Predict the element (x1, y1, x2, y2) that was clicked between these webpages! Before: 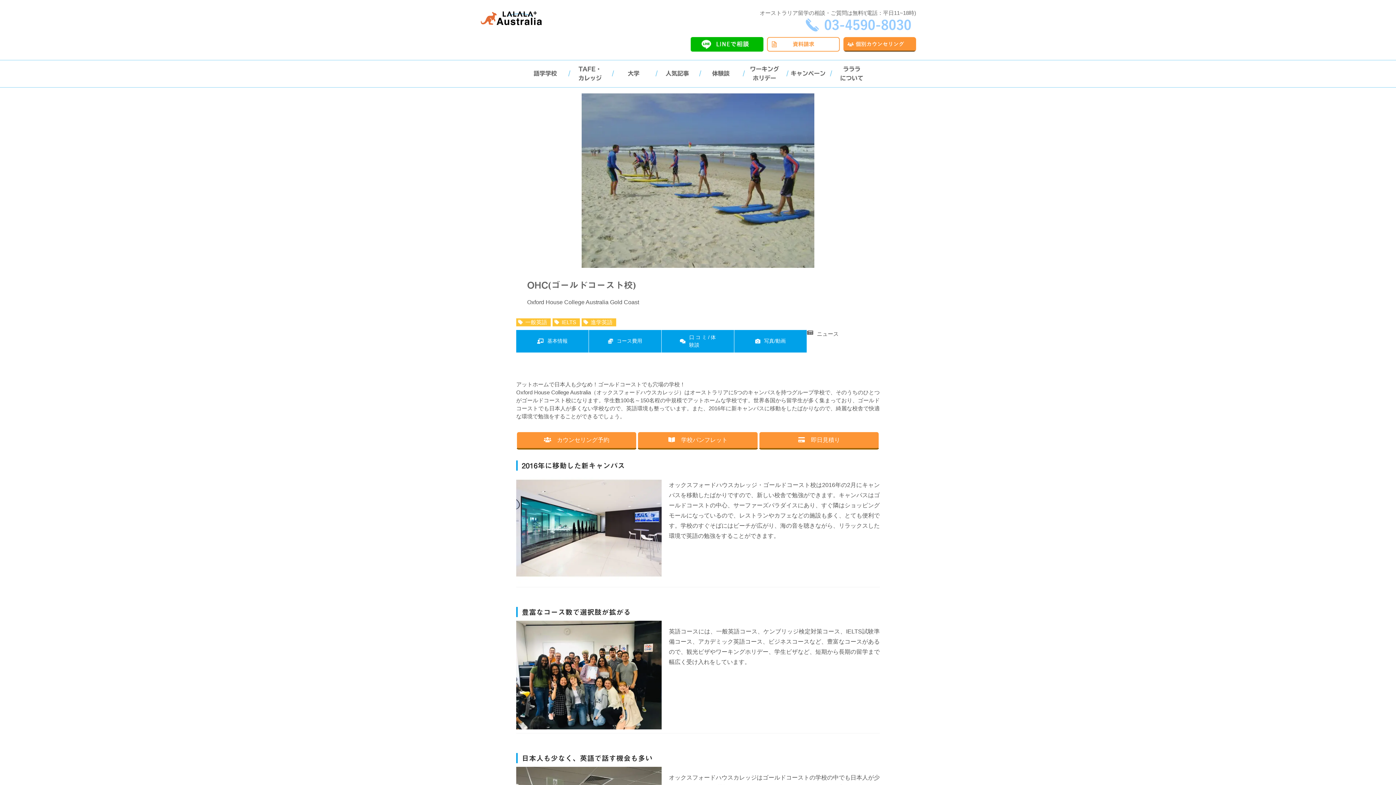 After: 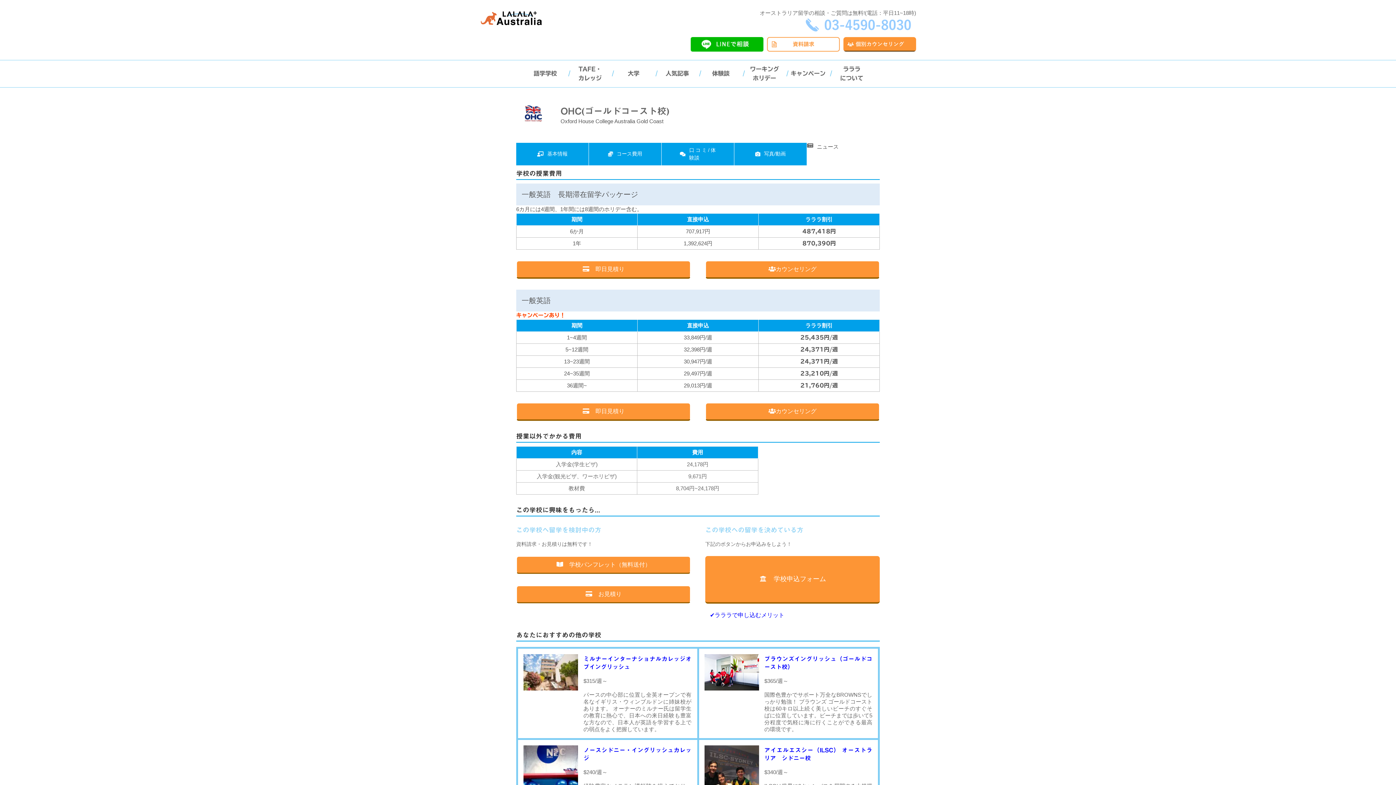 Action: label: コース費用 bbox: (589, 330, 661, 352)